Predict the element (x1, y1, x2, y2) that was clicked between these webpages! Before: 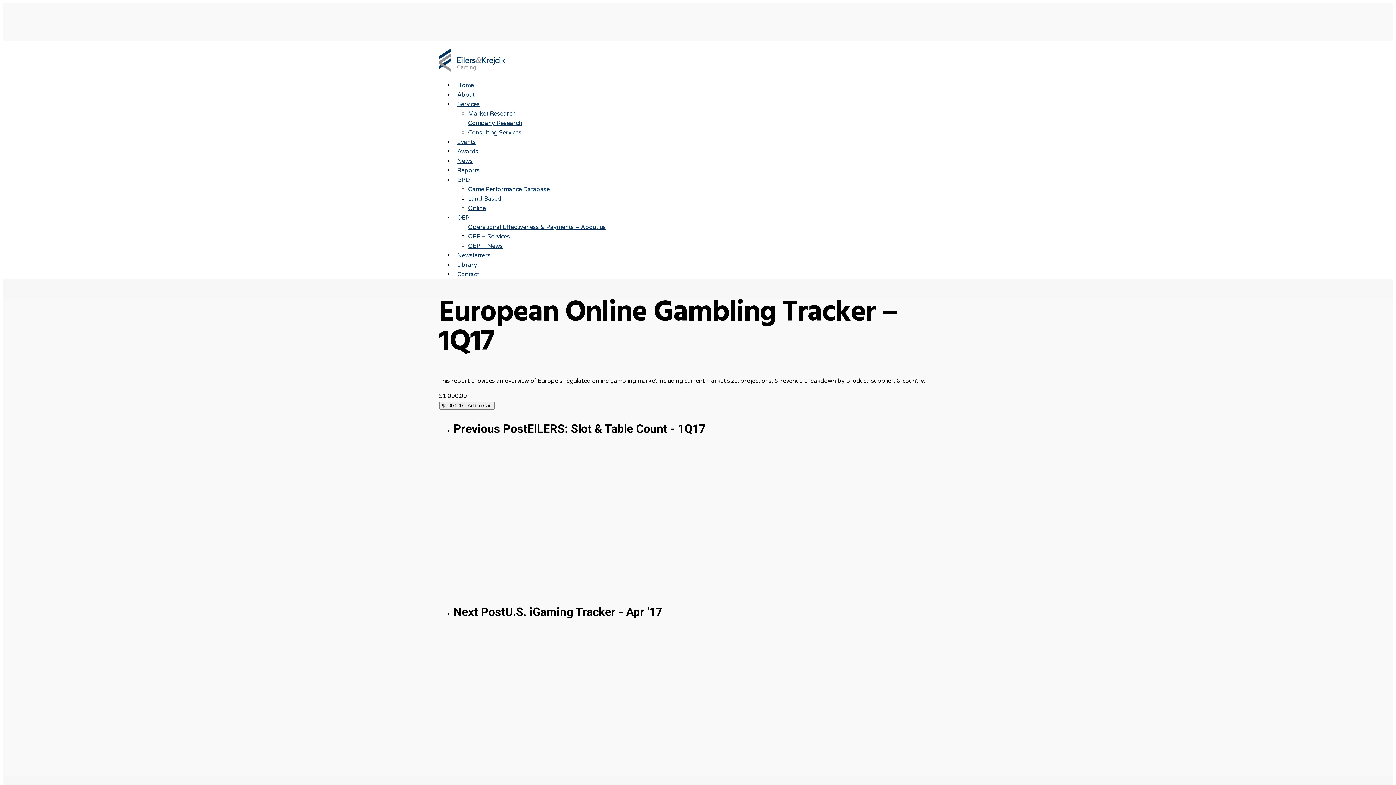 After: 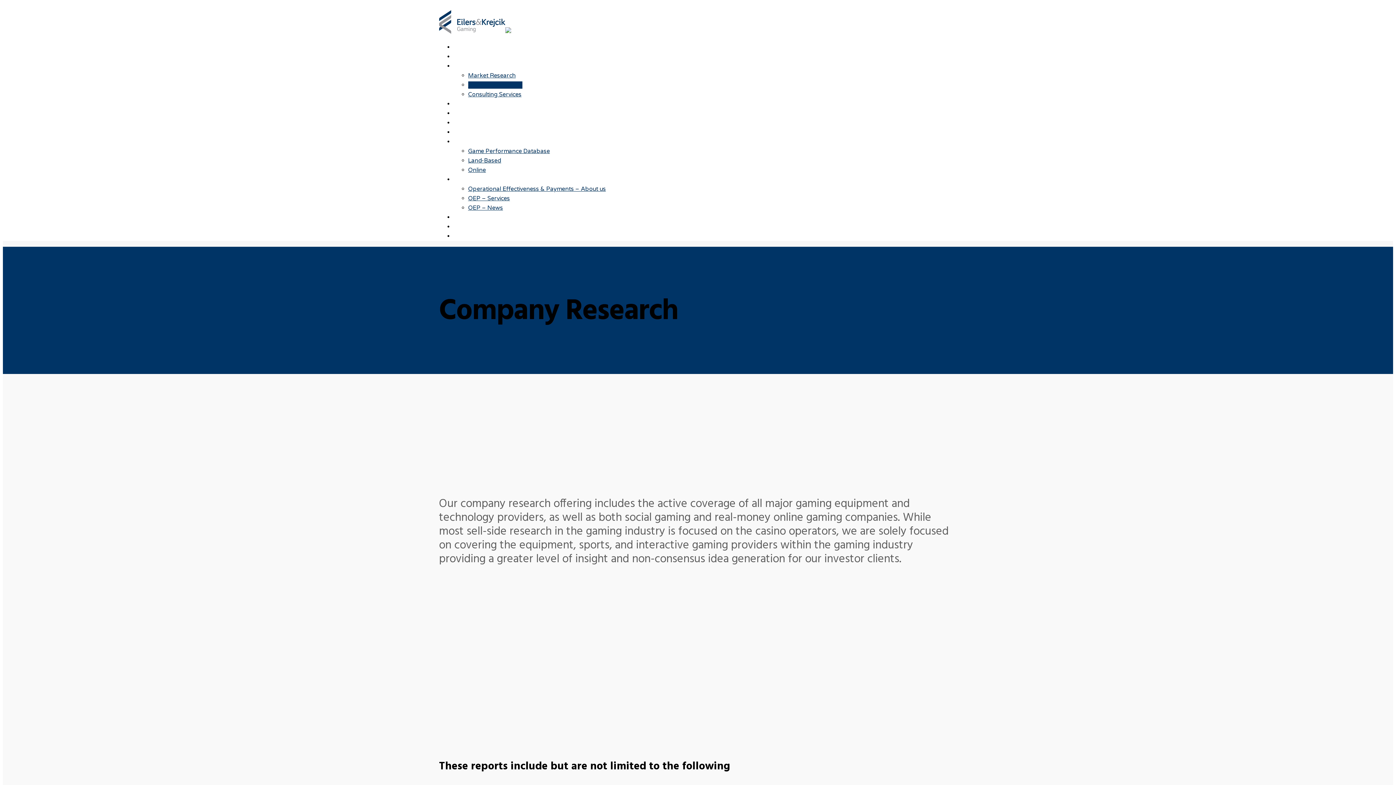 Action: label: Company Research bbox: (468, 119, 522, 126)